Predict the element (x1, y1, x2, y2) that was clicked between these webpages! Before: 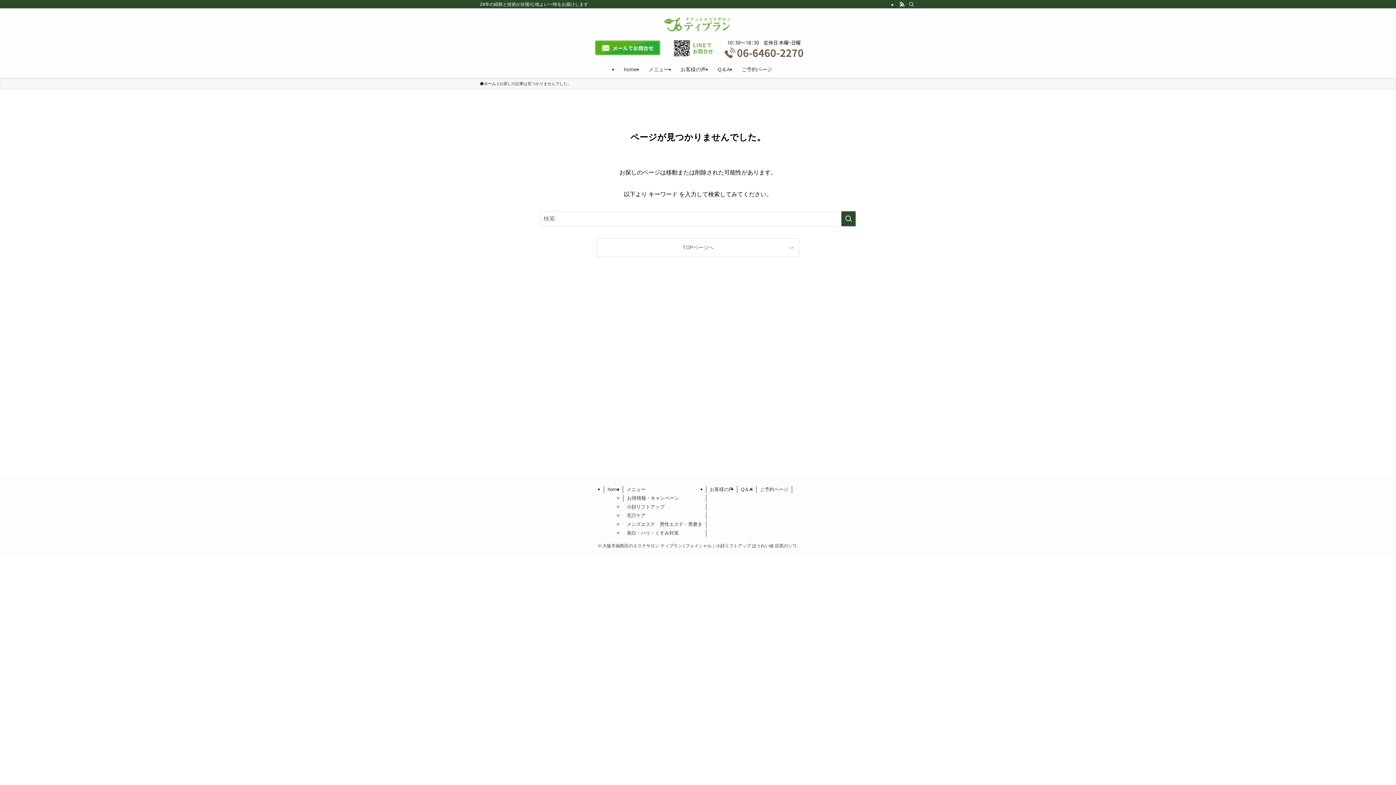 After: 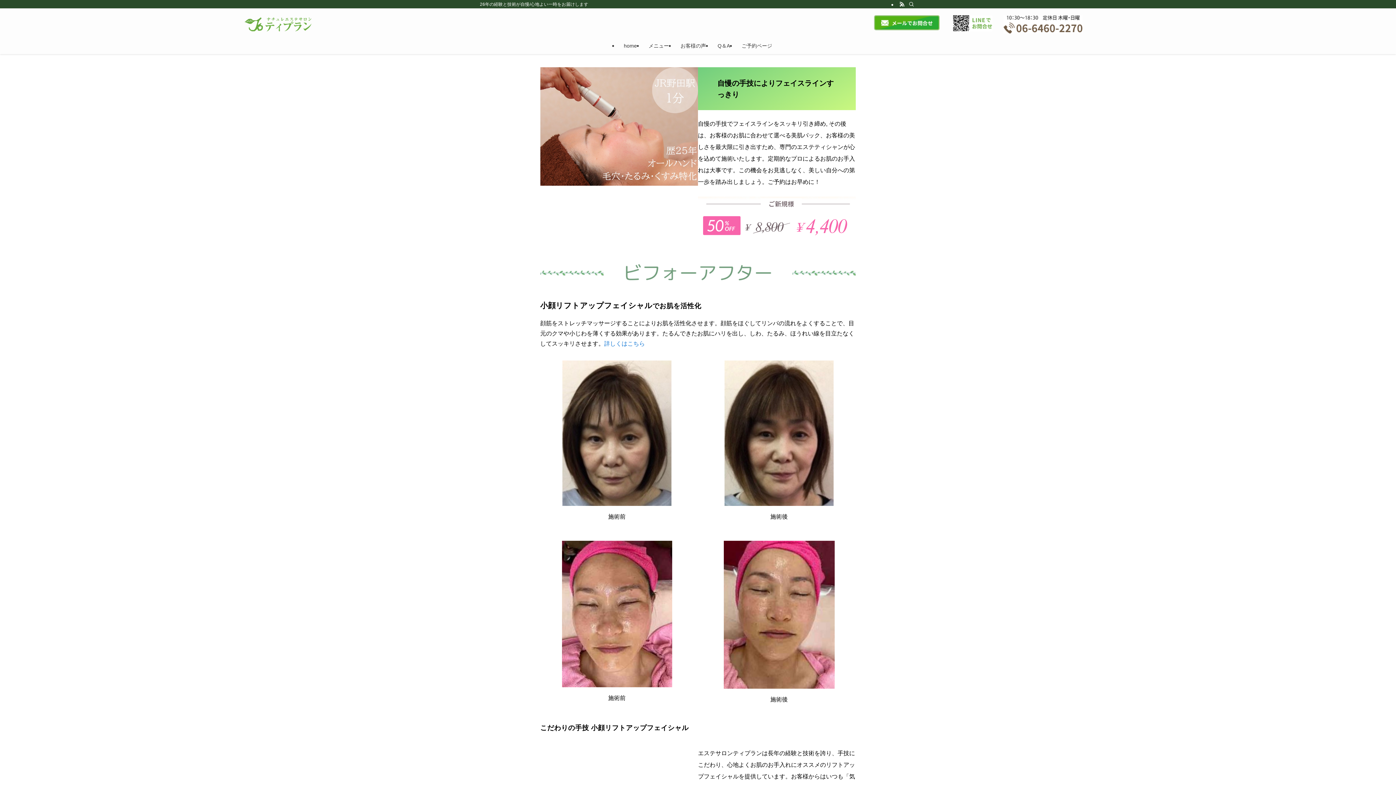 Action: bbox: (0, 17, 1396, 31)